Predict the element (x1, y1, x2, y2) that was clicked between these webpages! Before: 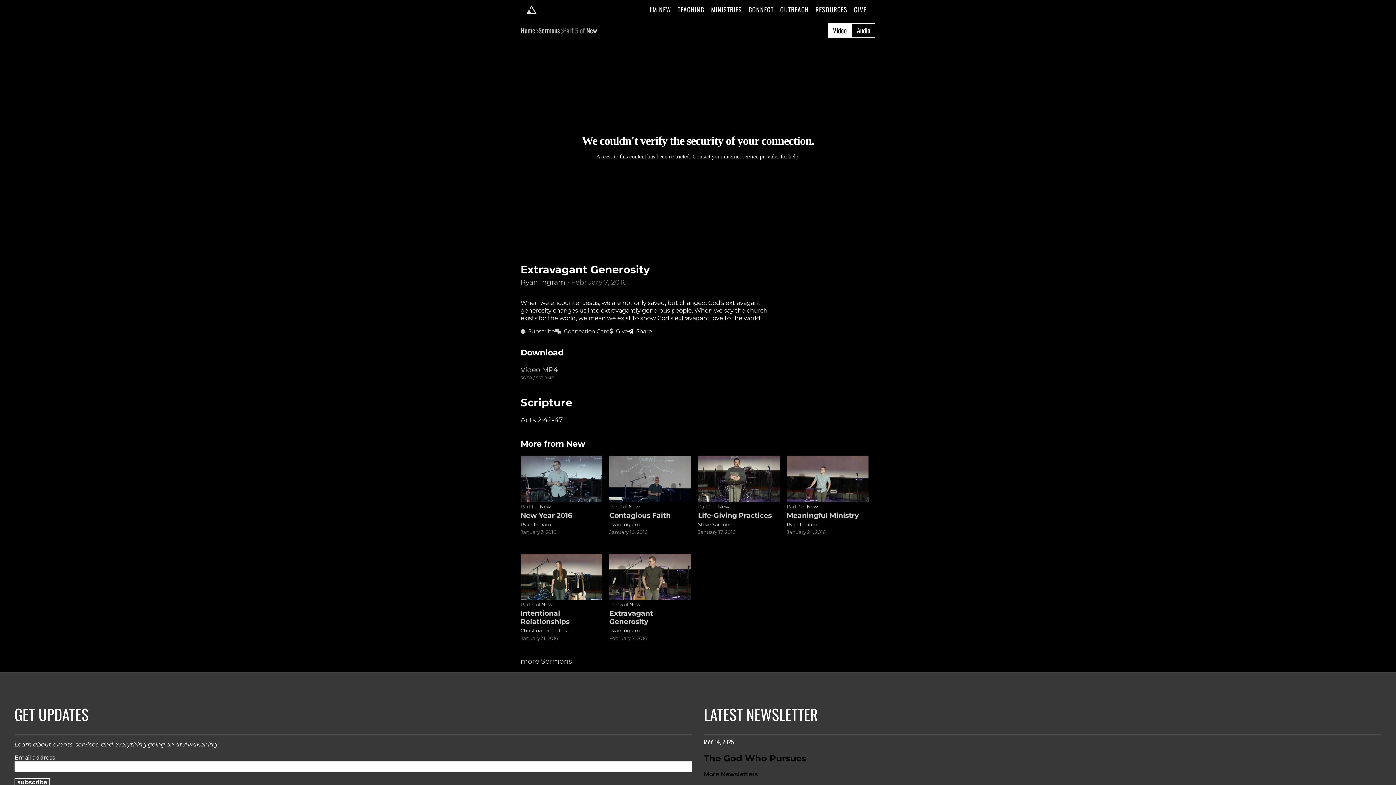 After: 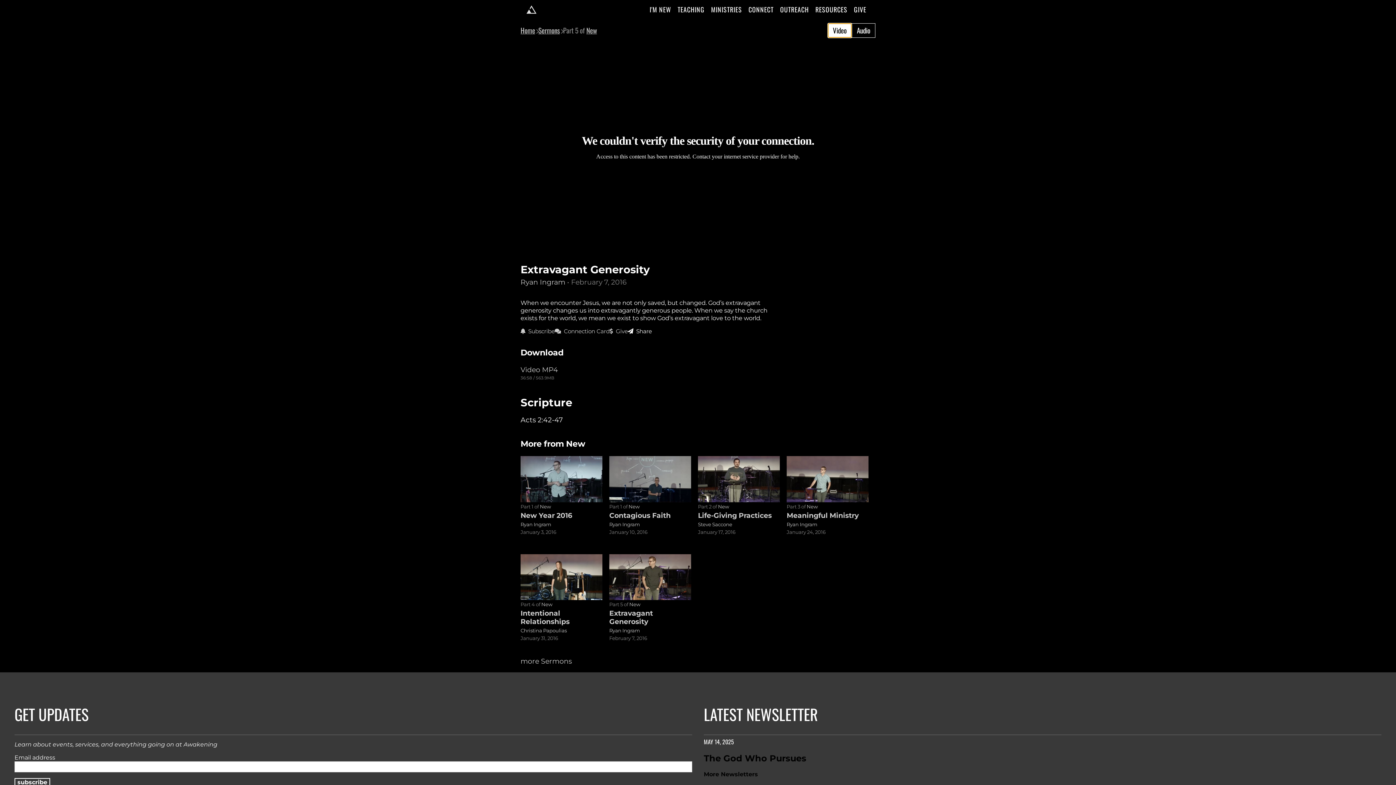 Action: bbox: (828, 23, 852, 37) label: Watch the sermon video